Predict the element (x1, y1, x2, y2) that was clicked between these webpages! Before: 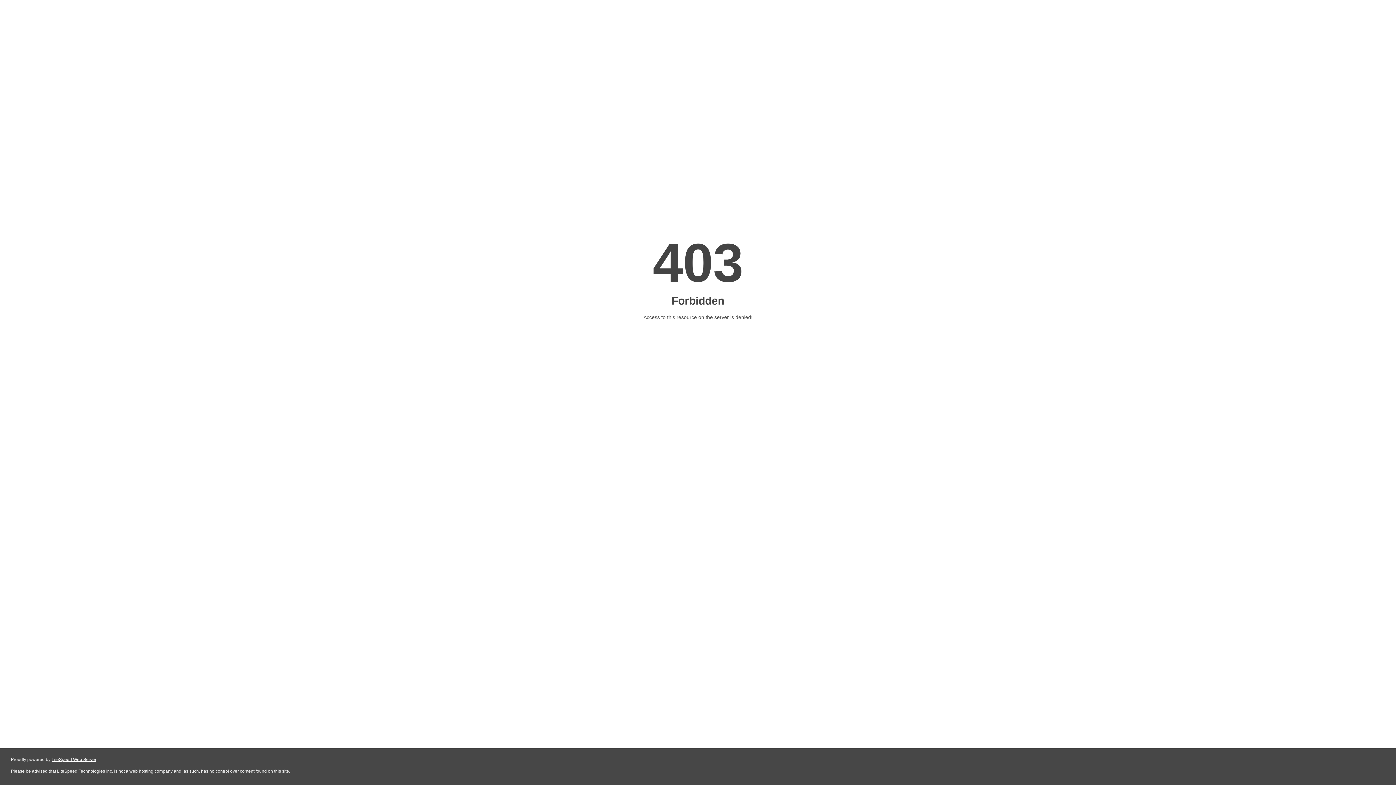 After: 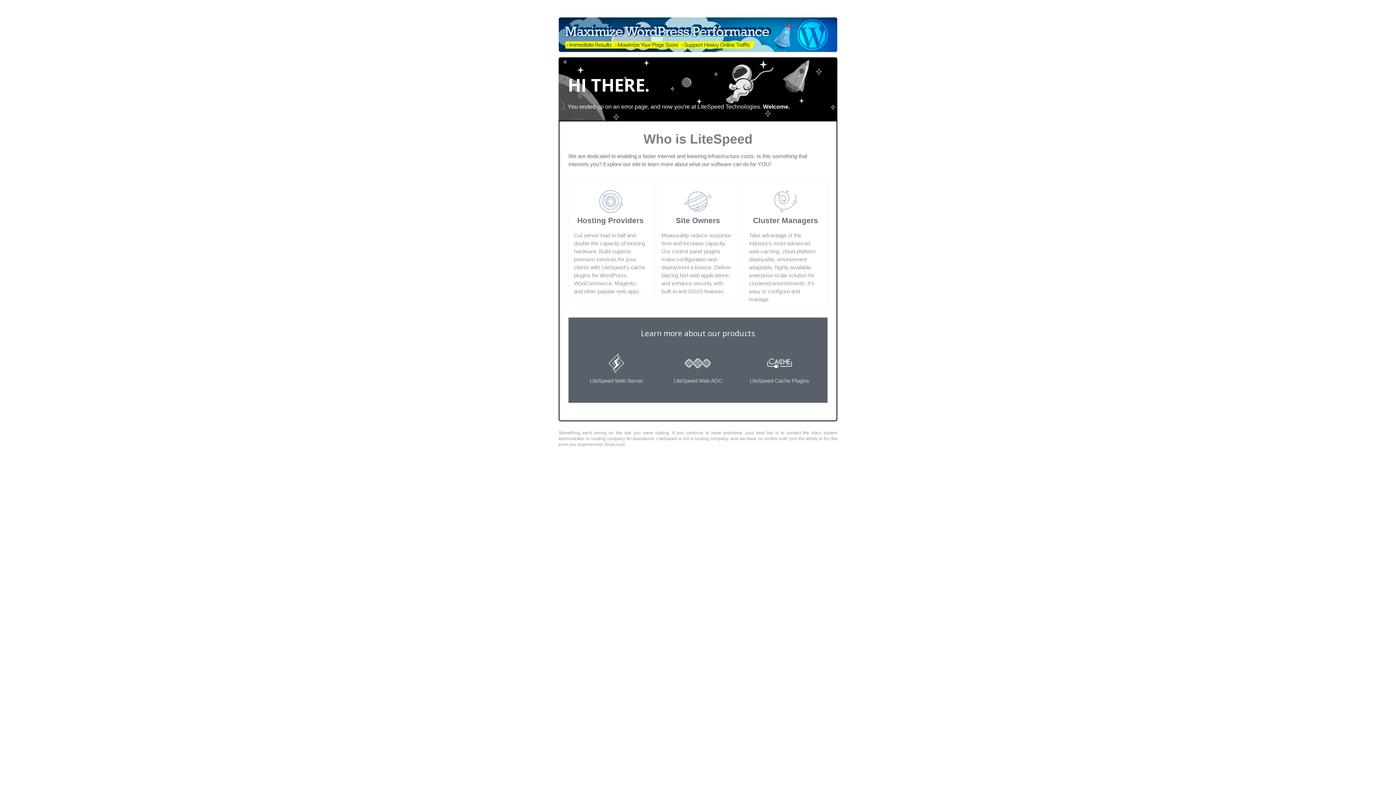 Action: label: LiteSpeed Web Server bbox: (51, 757, 96, 762)